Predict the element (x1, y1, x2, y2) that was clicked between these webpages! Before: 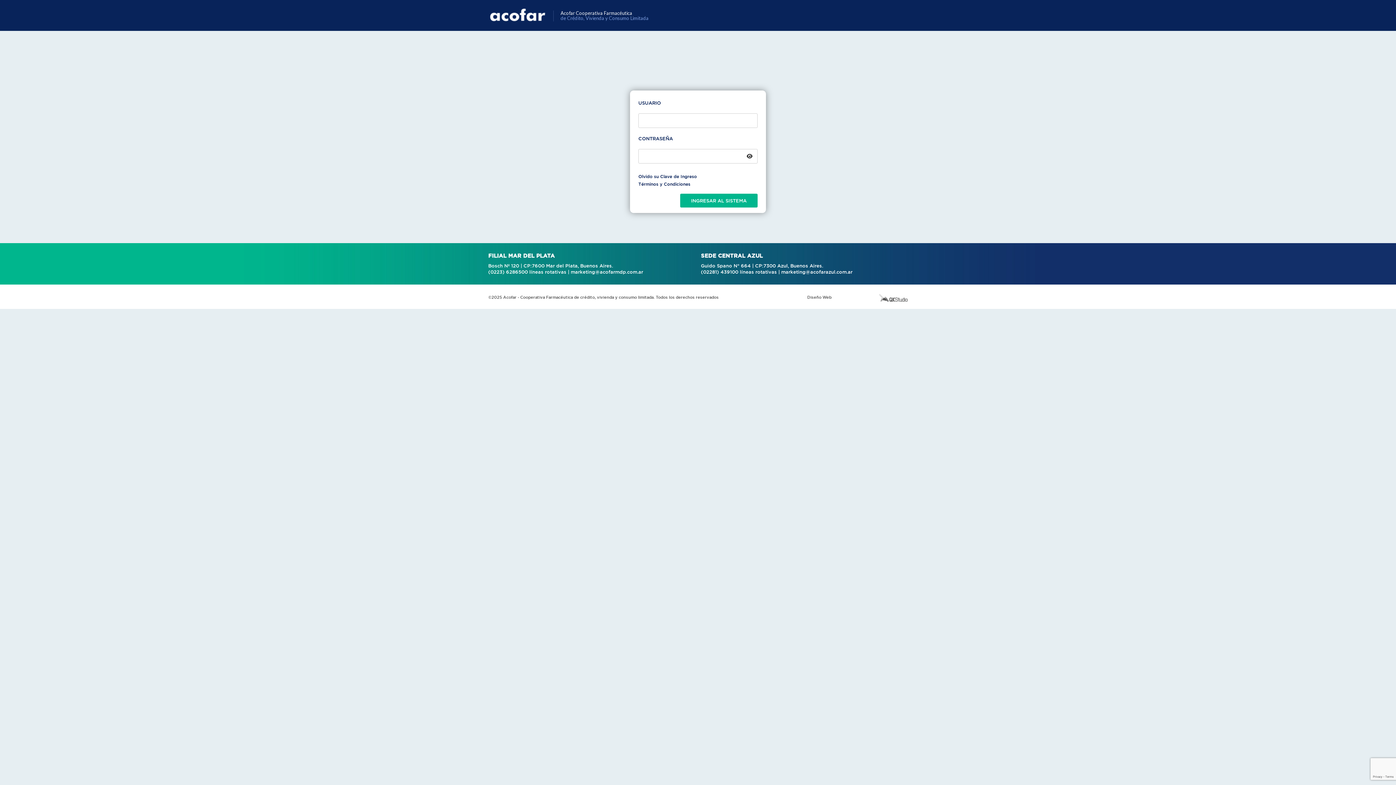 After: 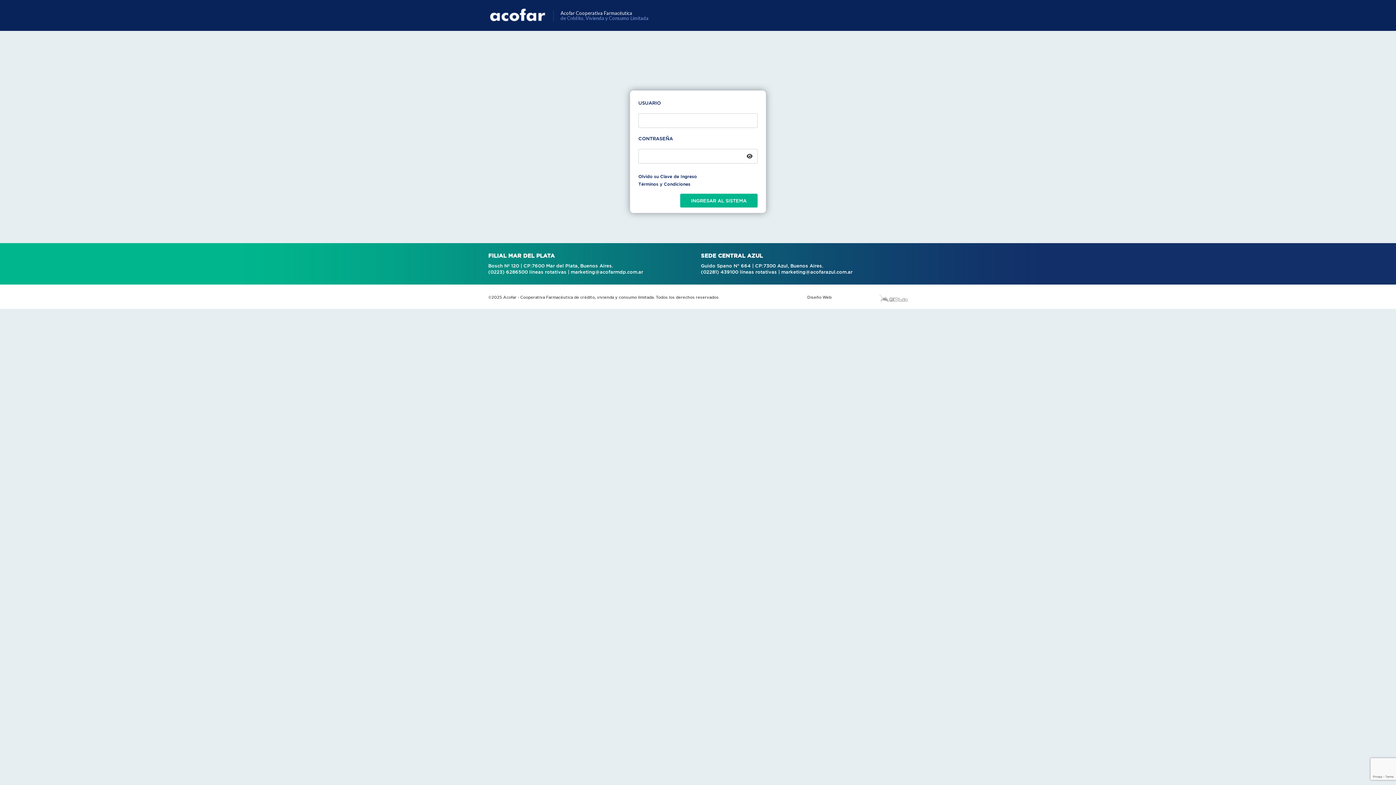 Action: bbox: (879, 293, 908, 301)